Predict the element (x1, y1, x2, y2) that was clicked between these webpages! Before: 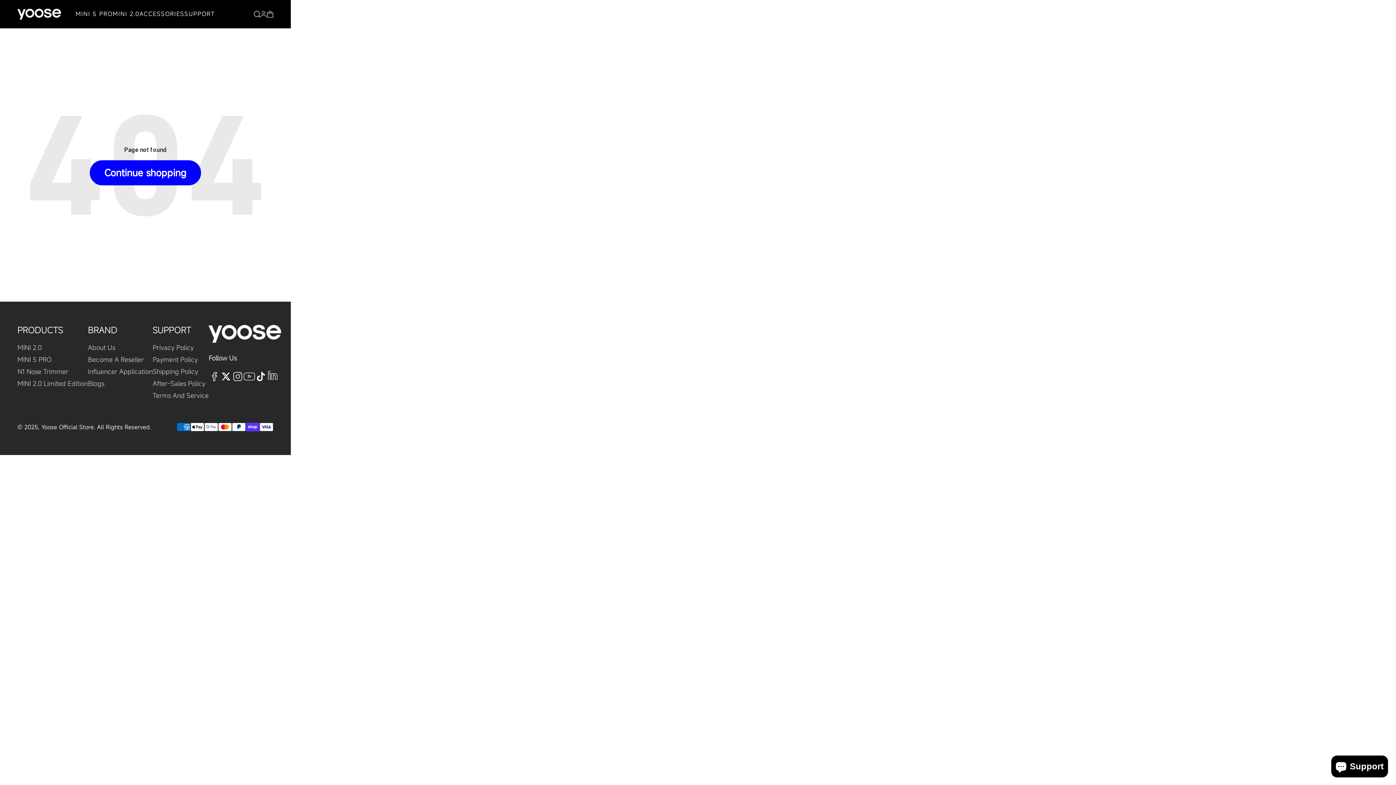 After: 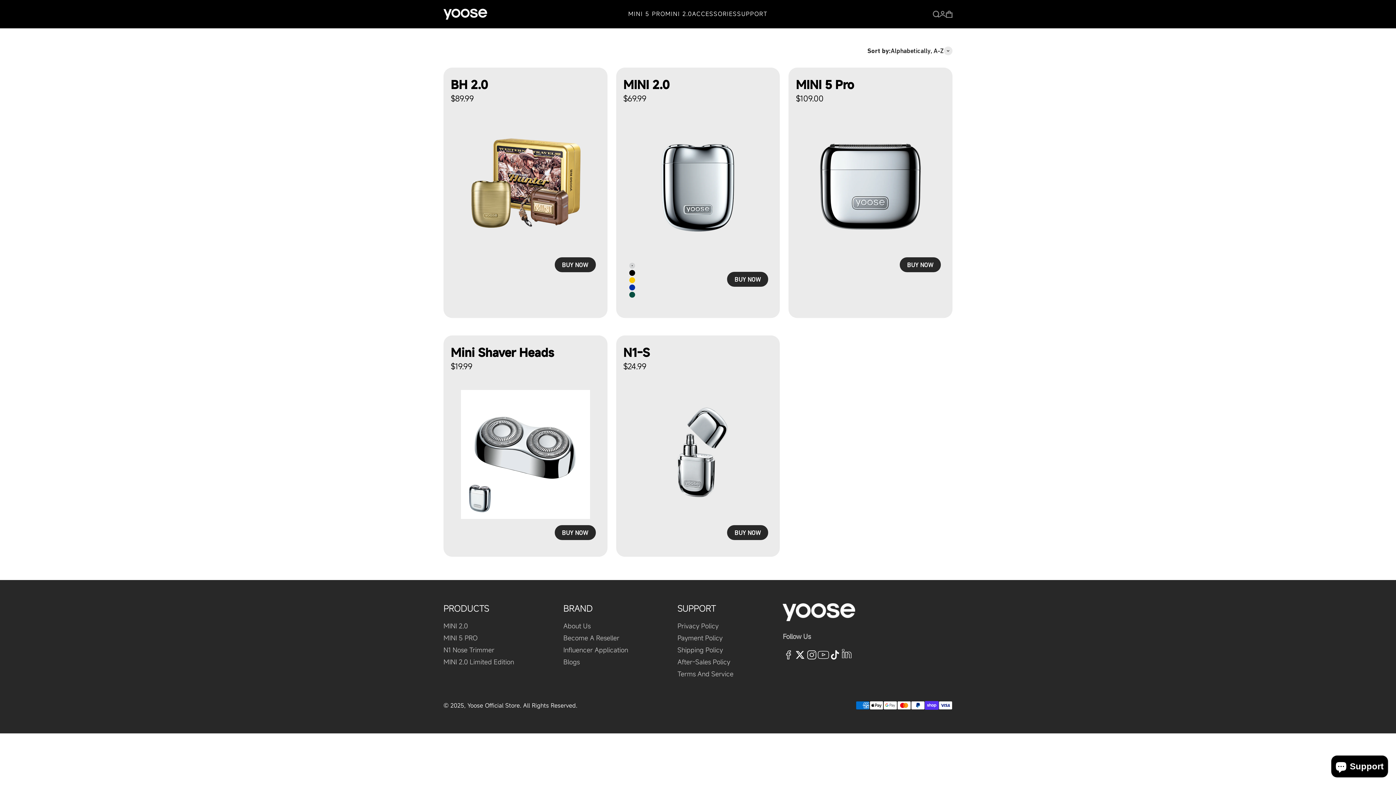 Action: bbox: (89, 160, 201, 185) label: Continue shopping